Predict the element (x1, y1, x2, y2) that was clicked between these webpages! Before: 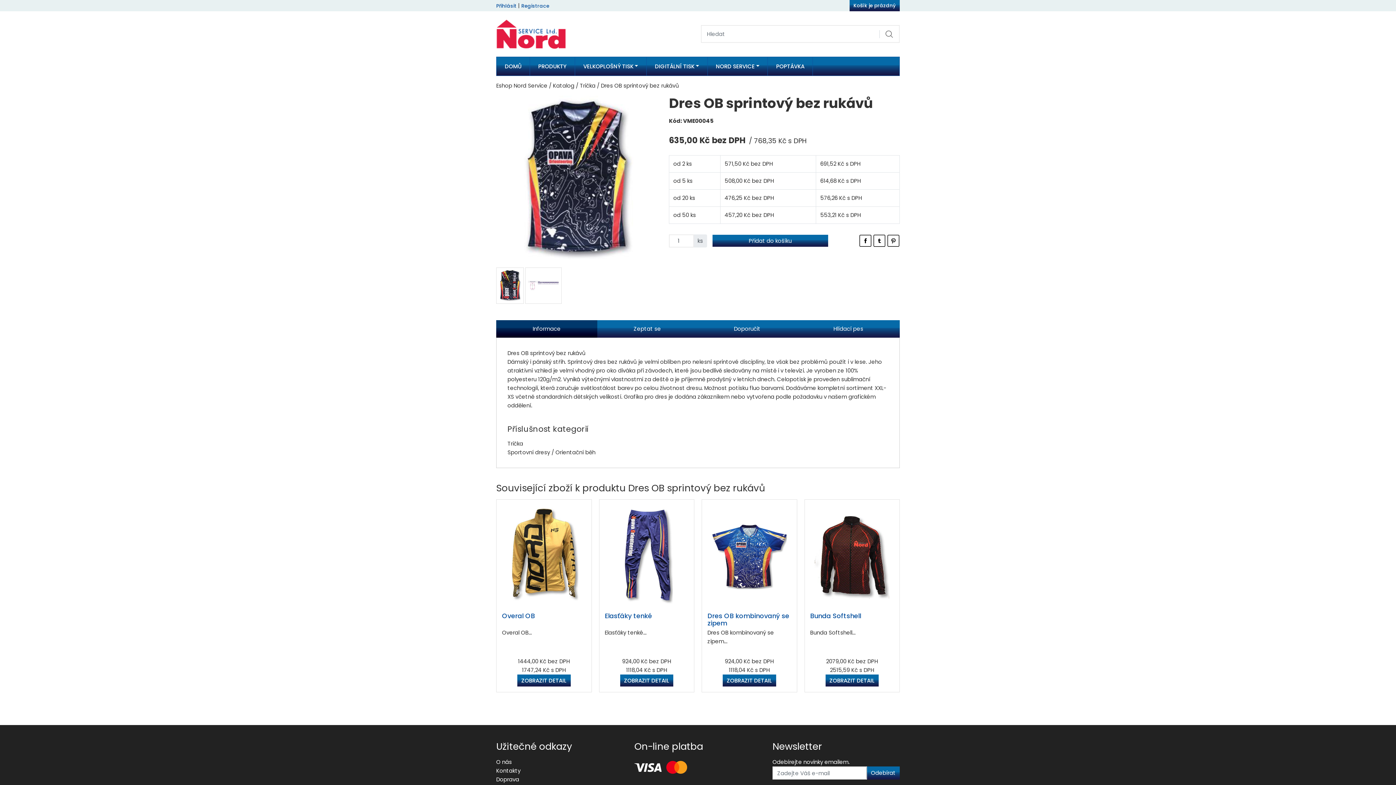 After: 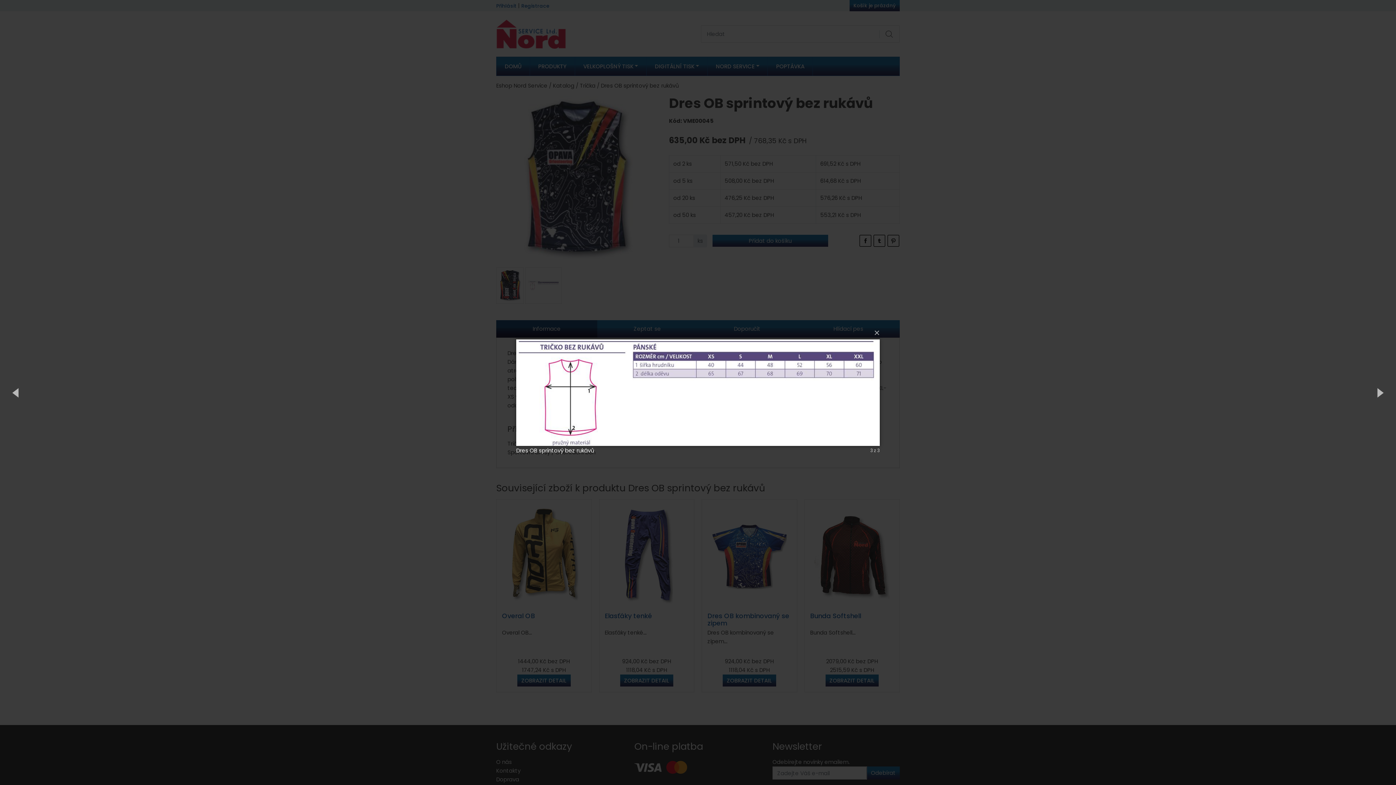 Action: bbox: (525, 267, 561, 303)